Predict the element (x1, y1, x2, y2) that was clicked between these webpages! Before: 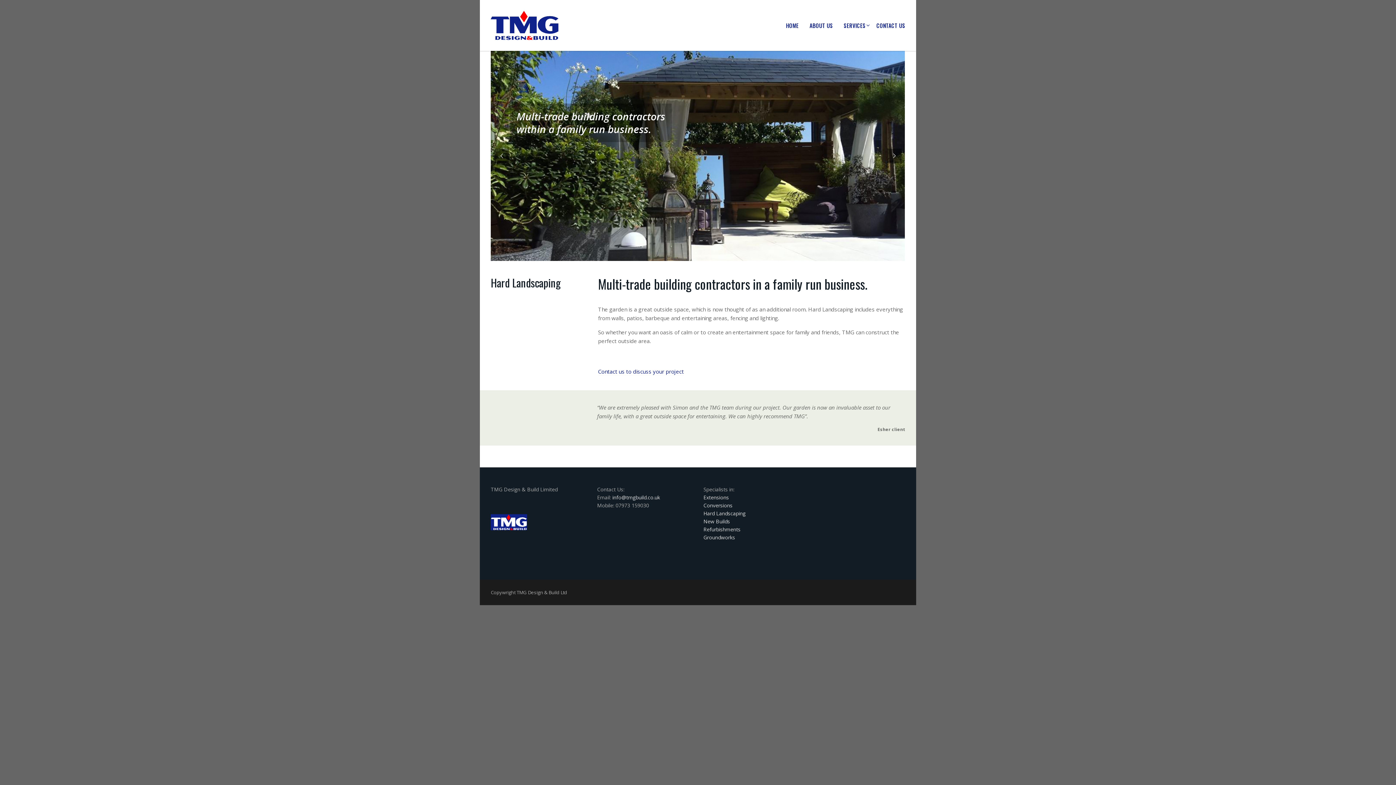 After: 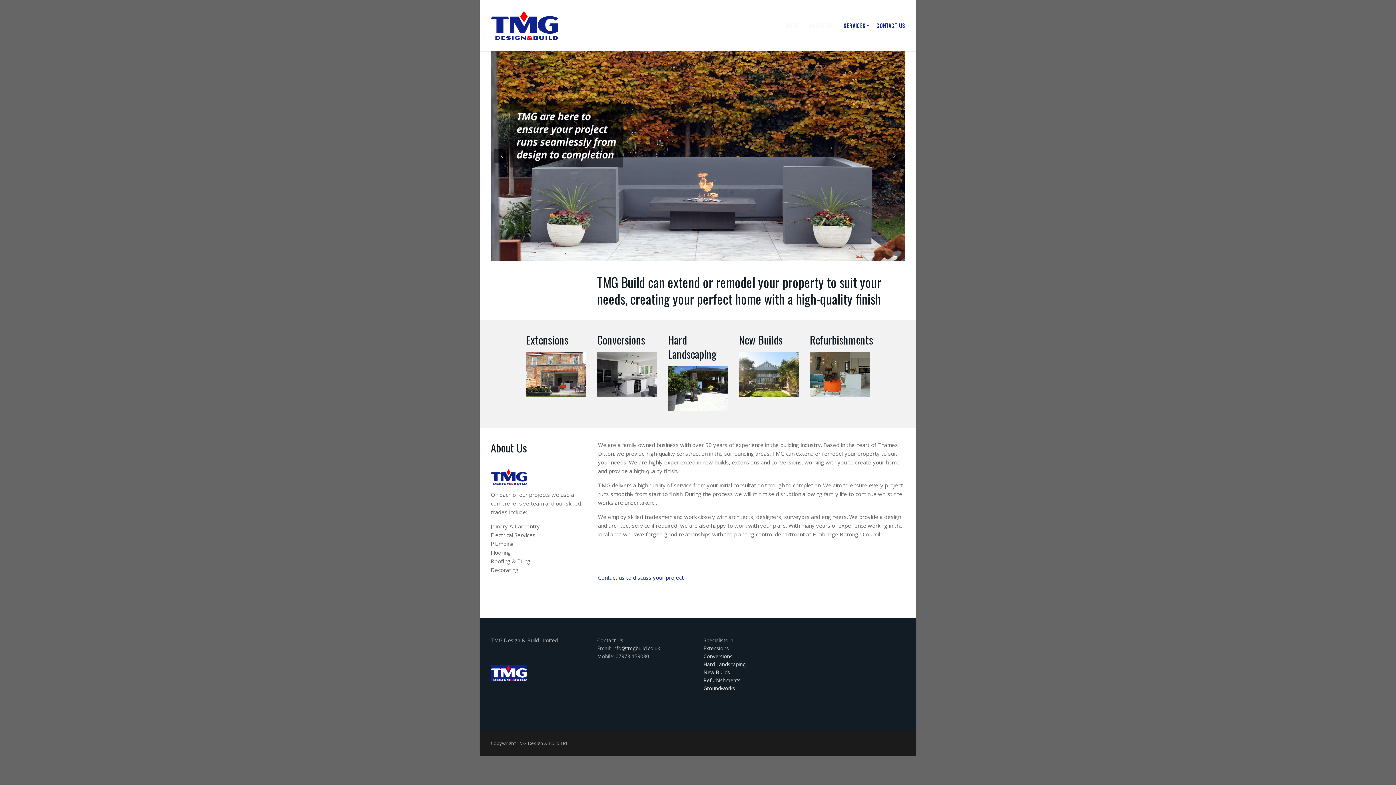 Action: bbox: (809, 0, 833, 50) label: ABOUT US